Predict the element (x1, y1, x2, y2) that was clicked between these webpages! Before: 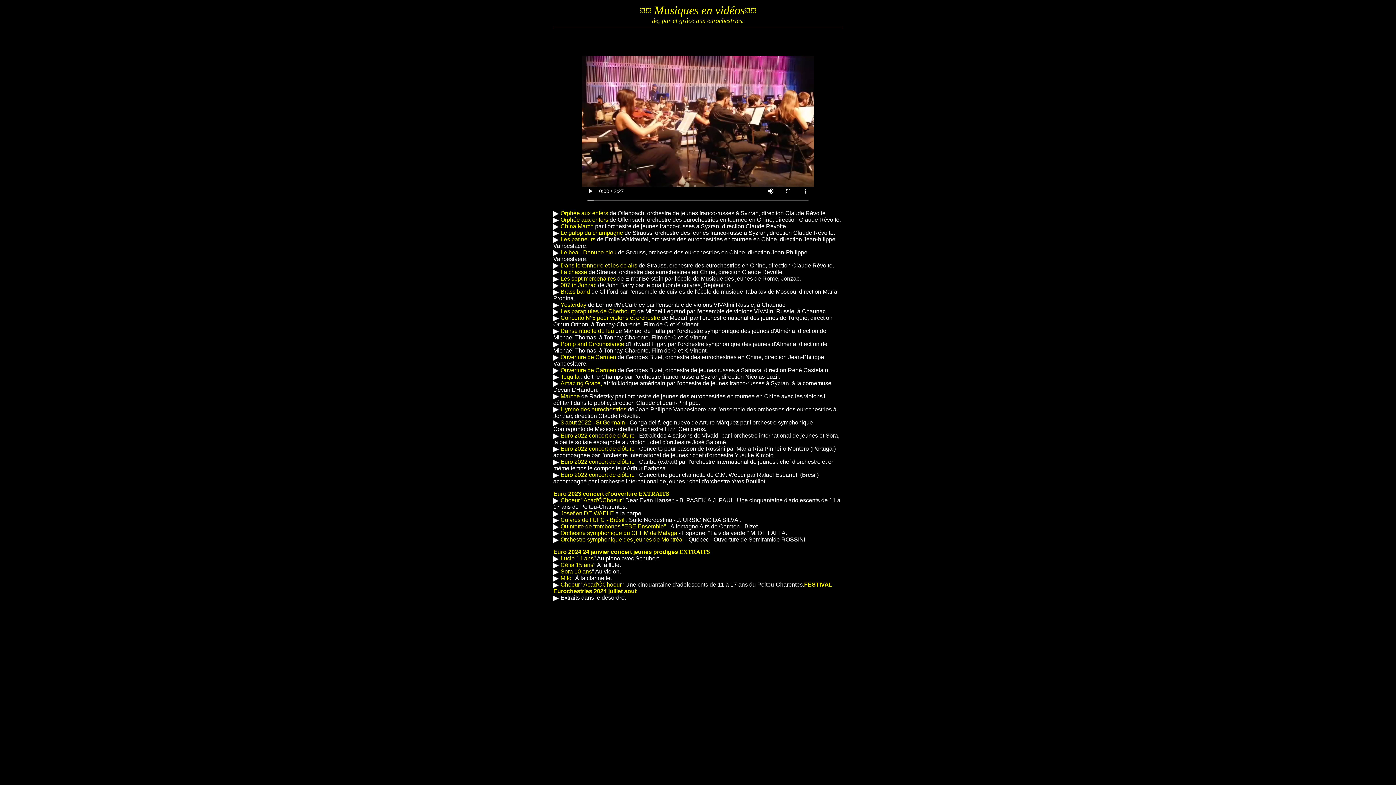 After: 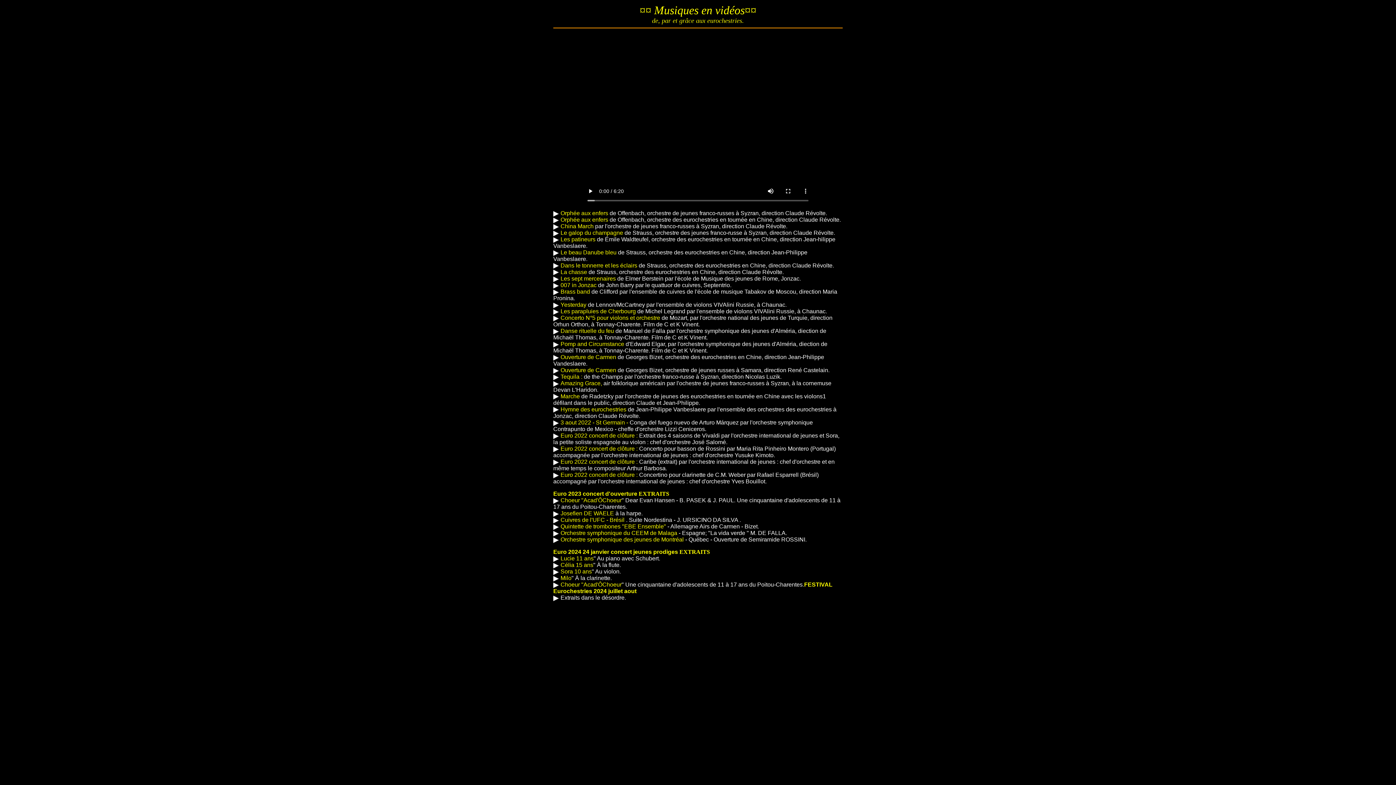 Action: label: Pomp and Circumstance d'Edward Elgar,  bbox: (560, 341, 668, 347)